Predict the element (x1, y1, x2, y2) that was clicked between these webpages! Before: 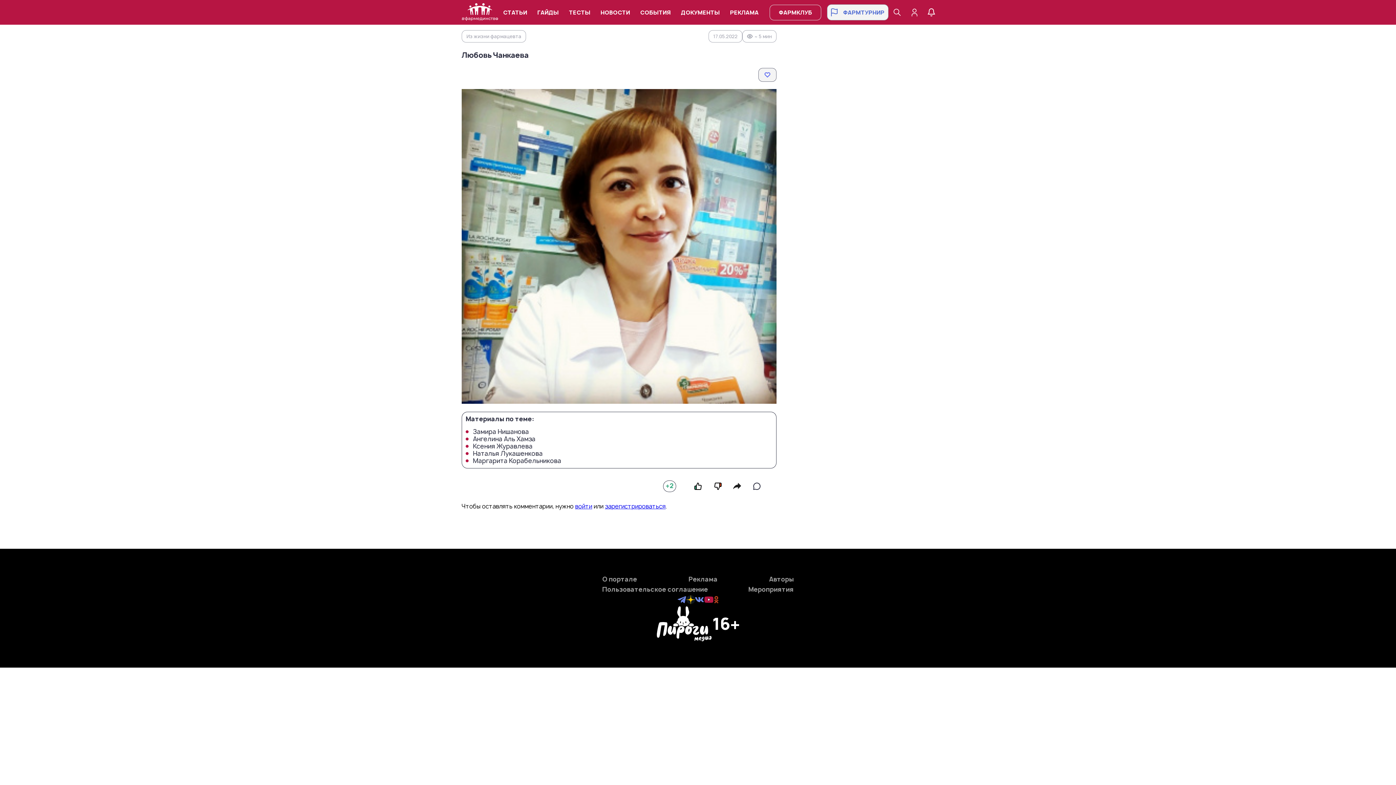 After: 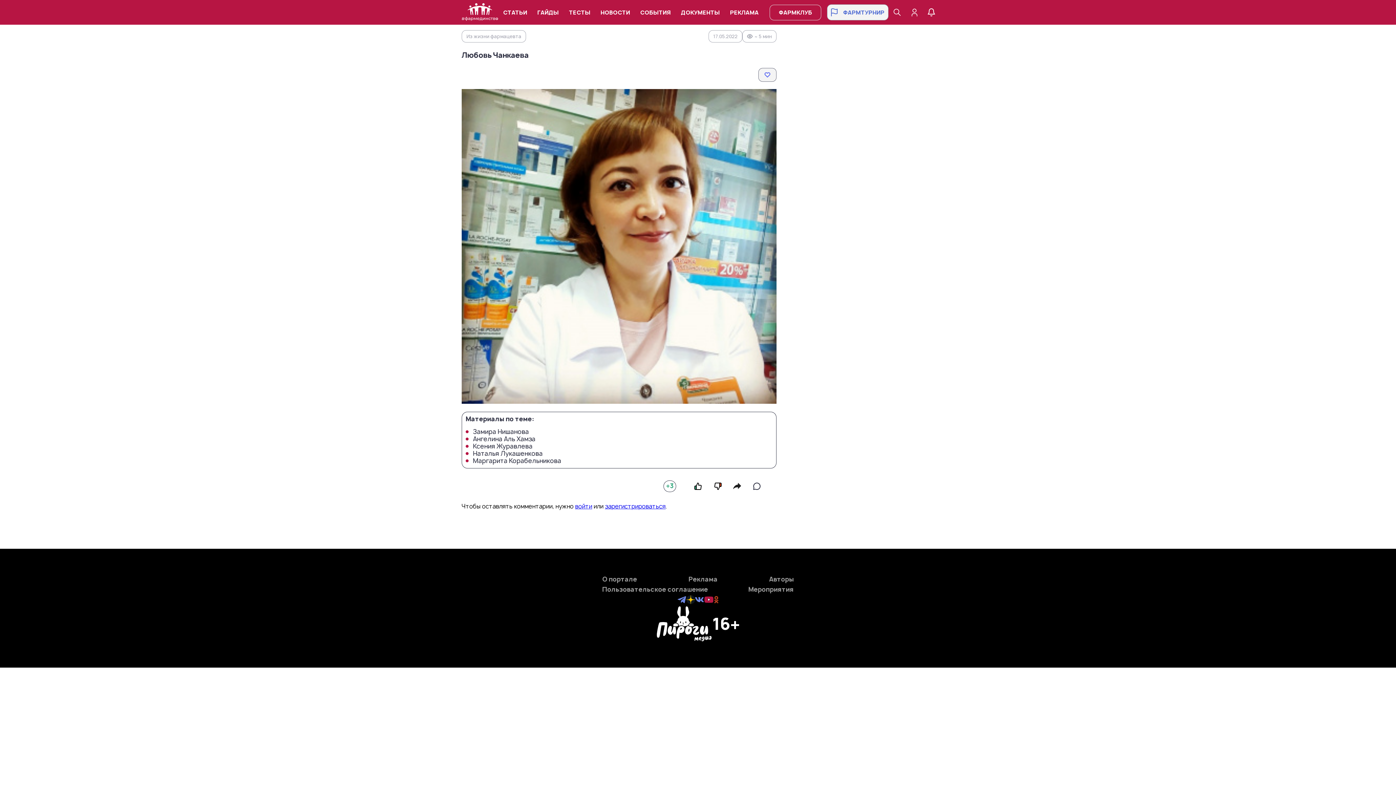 Action: bbox: (693, 482, 702, 490)